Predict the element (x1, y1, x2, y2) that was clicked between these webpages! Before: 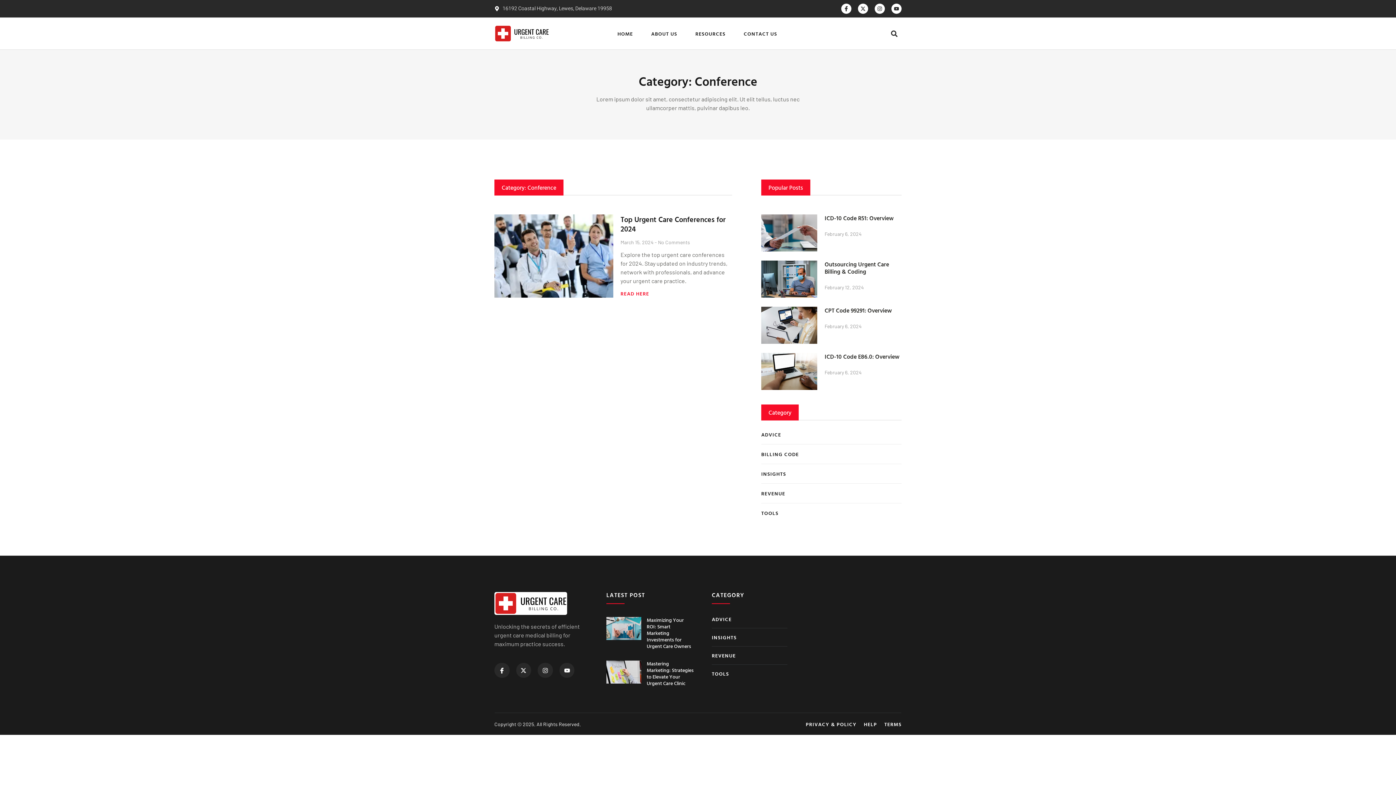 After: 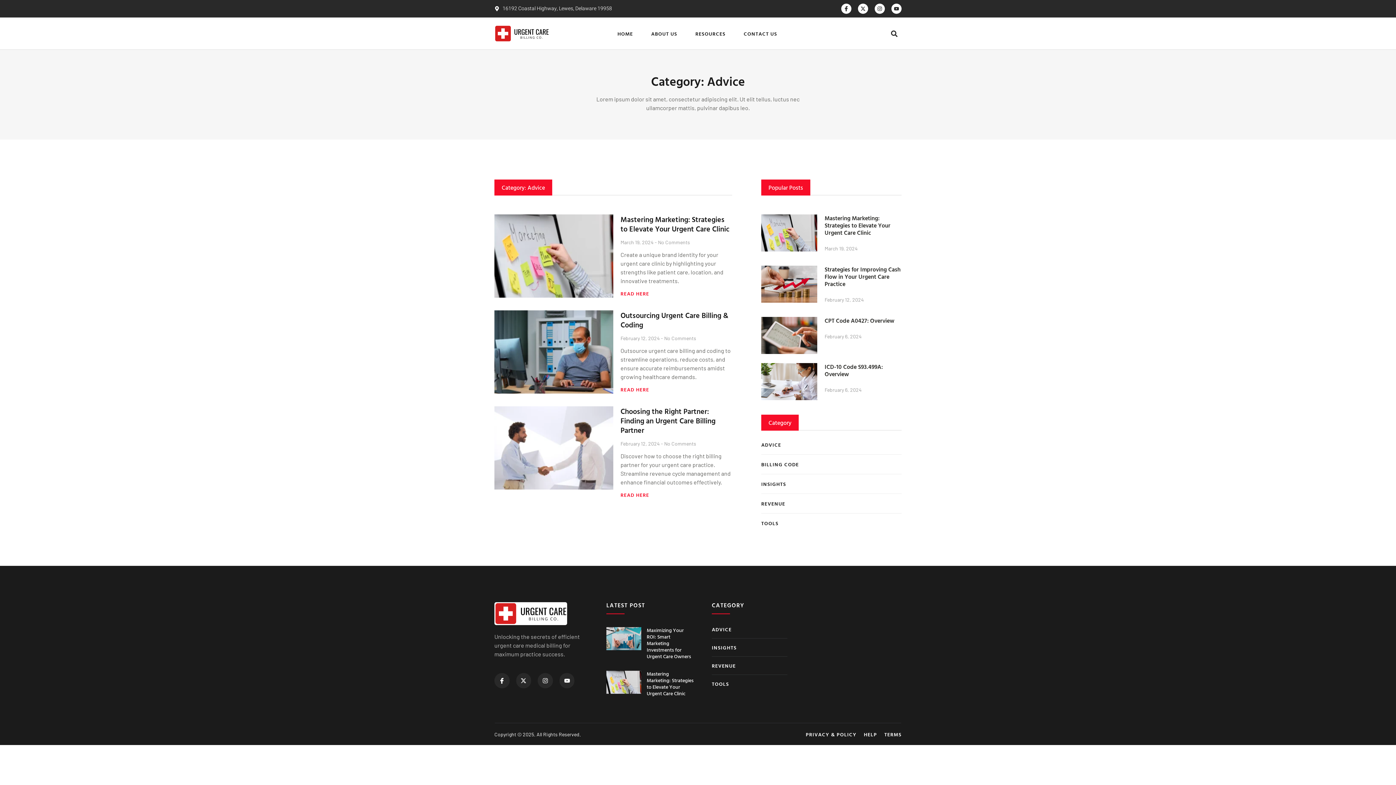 Action: label: ADVICE bbox: (711, 617, 731, 622)